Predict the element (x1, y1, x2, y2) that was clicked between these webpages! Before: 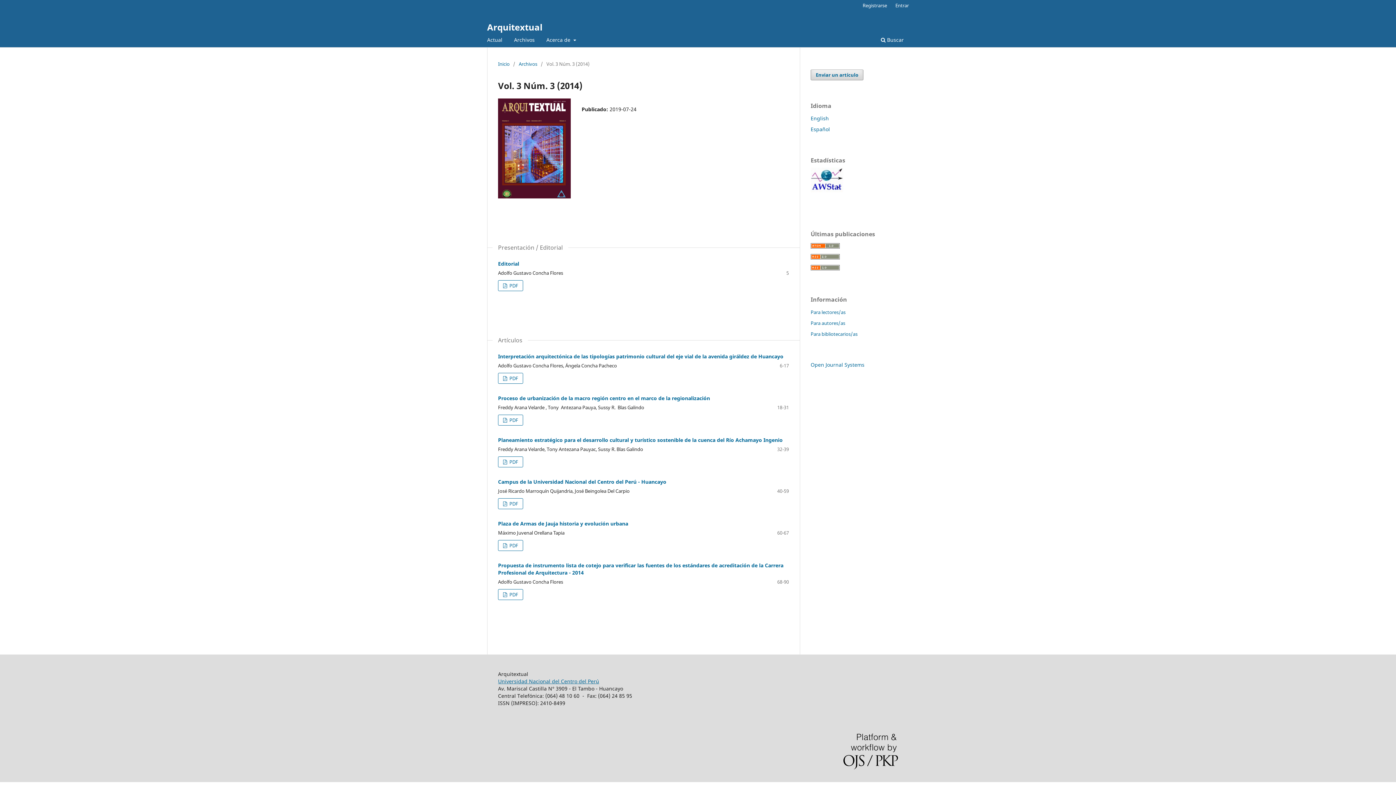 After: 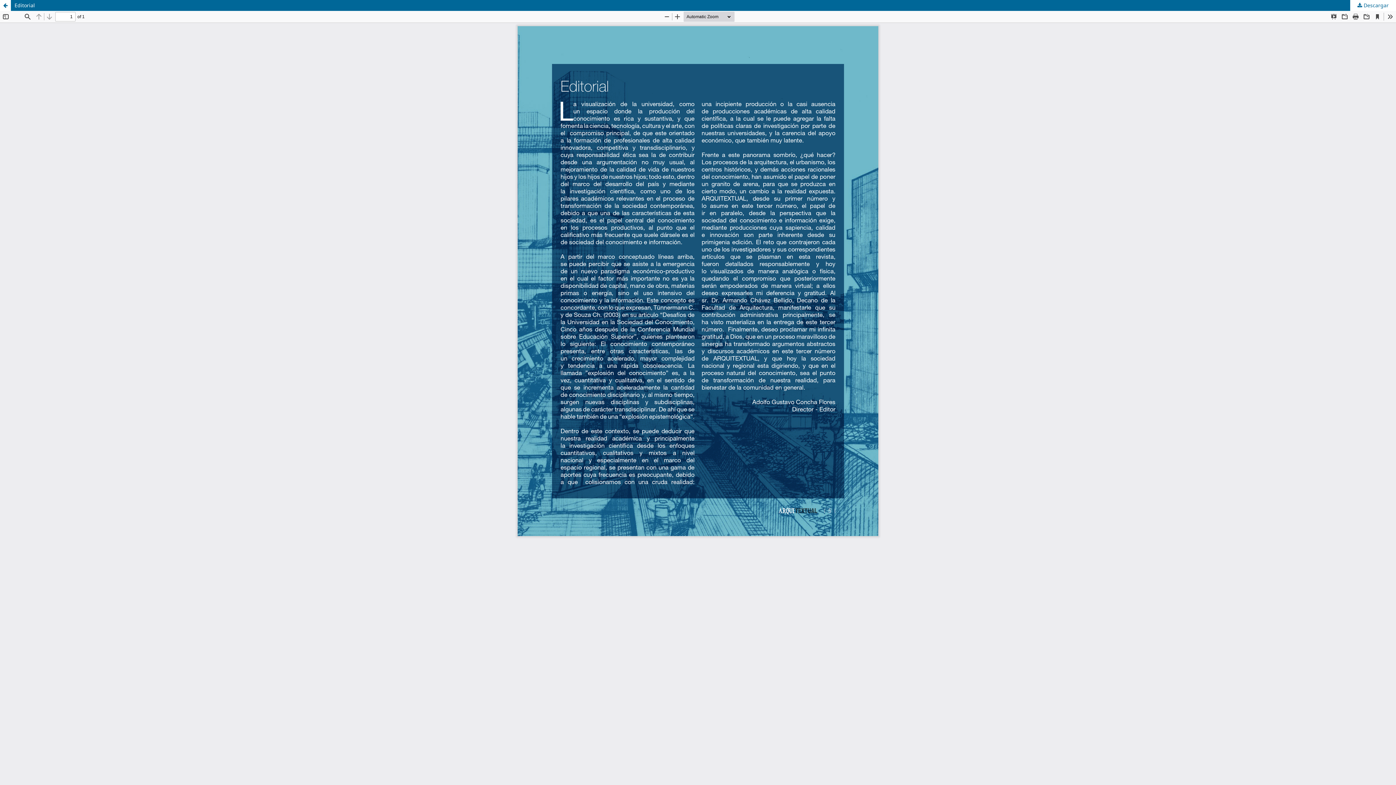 Action: bbox: (498, 280, 523, 291) label:  PDF